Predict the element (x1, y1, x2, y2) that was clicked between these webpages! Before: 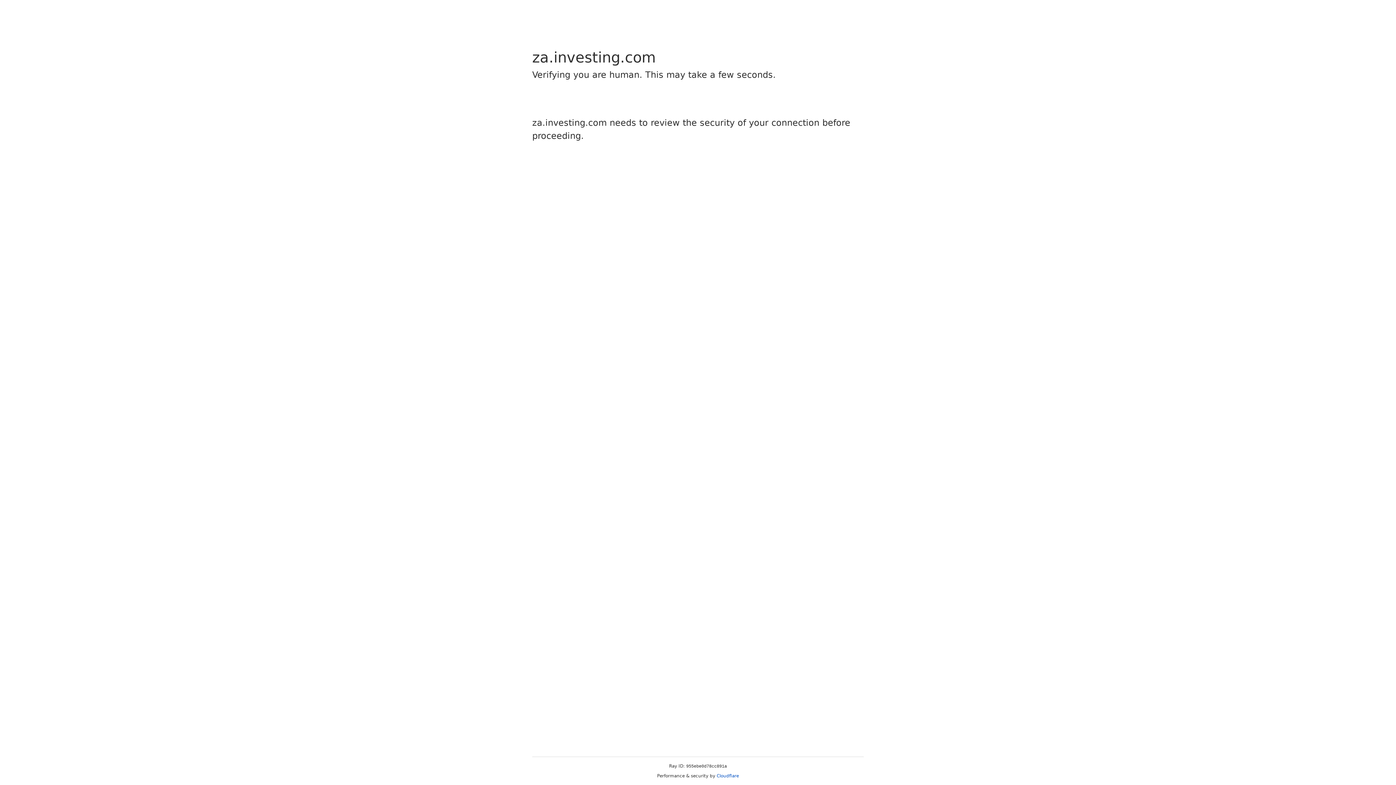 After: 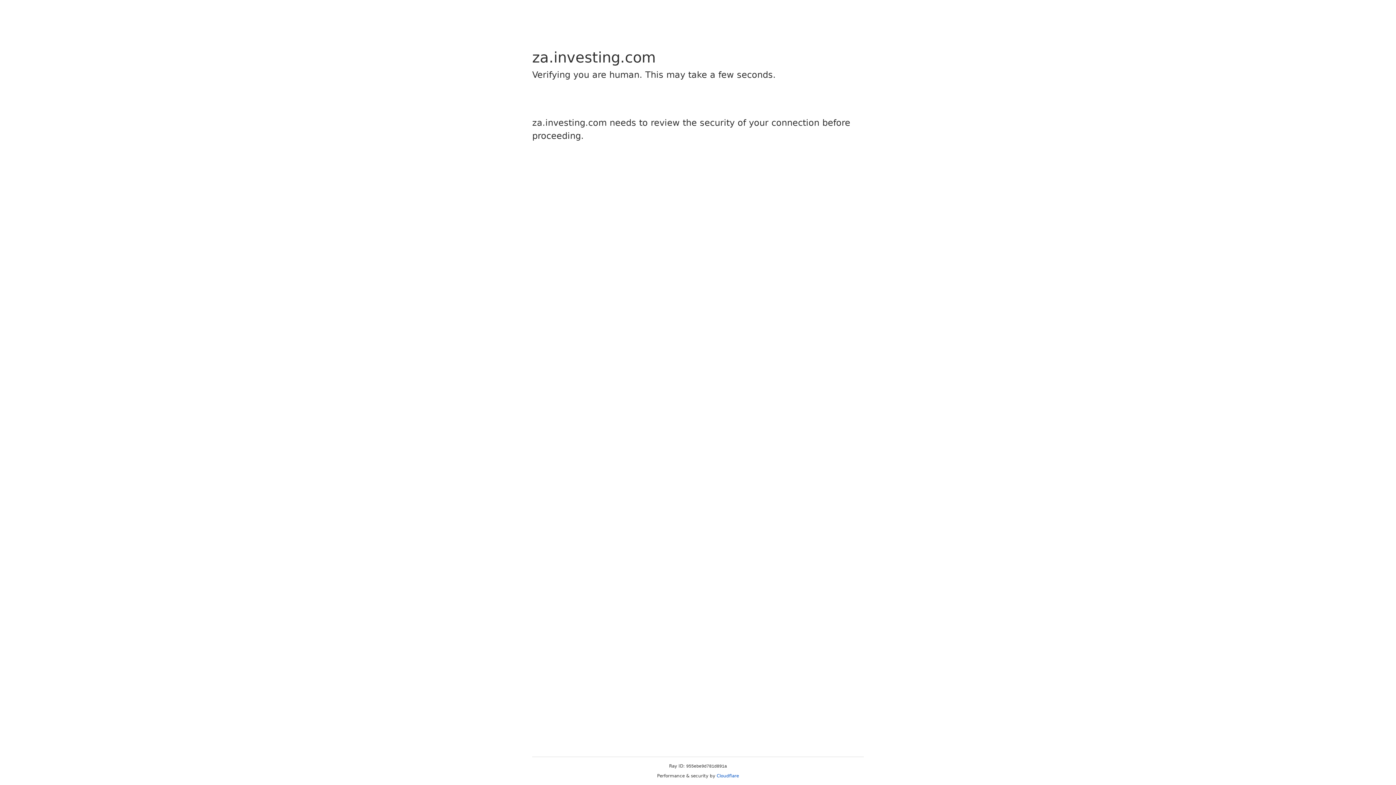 Action: label: Cloudflare bbox: (716, 773, 739, 778)